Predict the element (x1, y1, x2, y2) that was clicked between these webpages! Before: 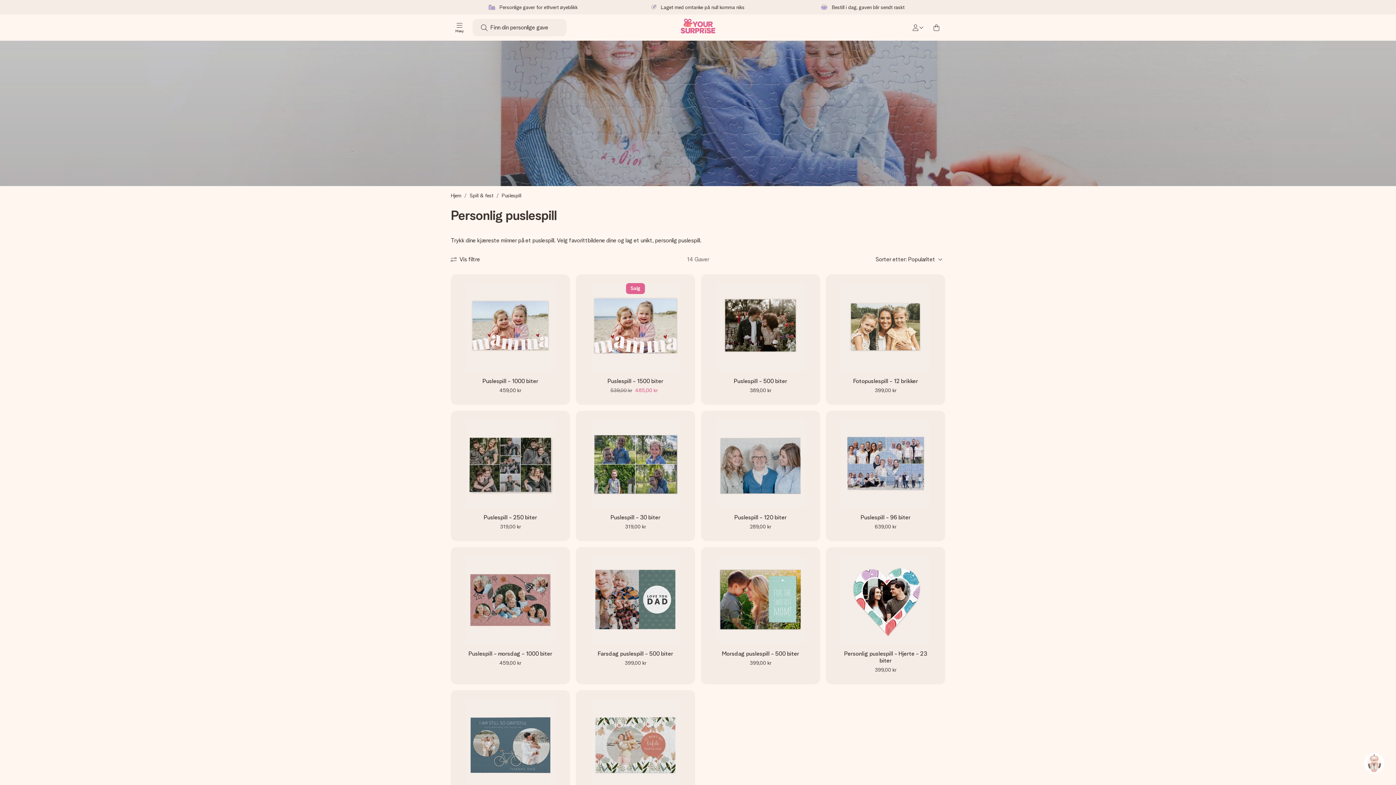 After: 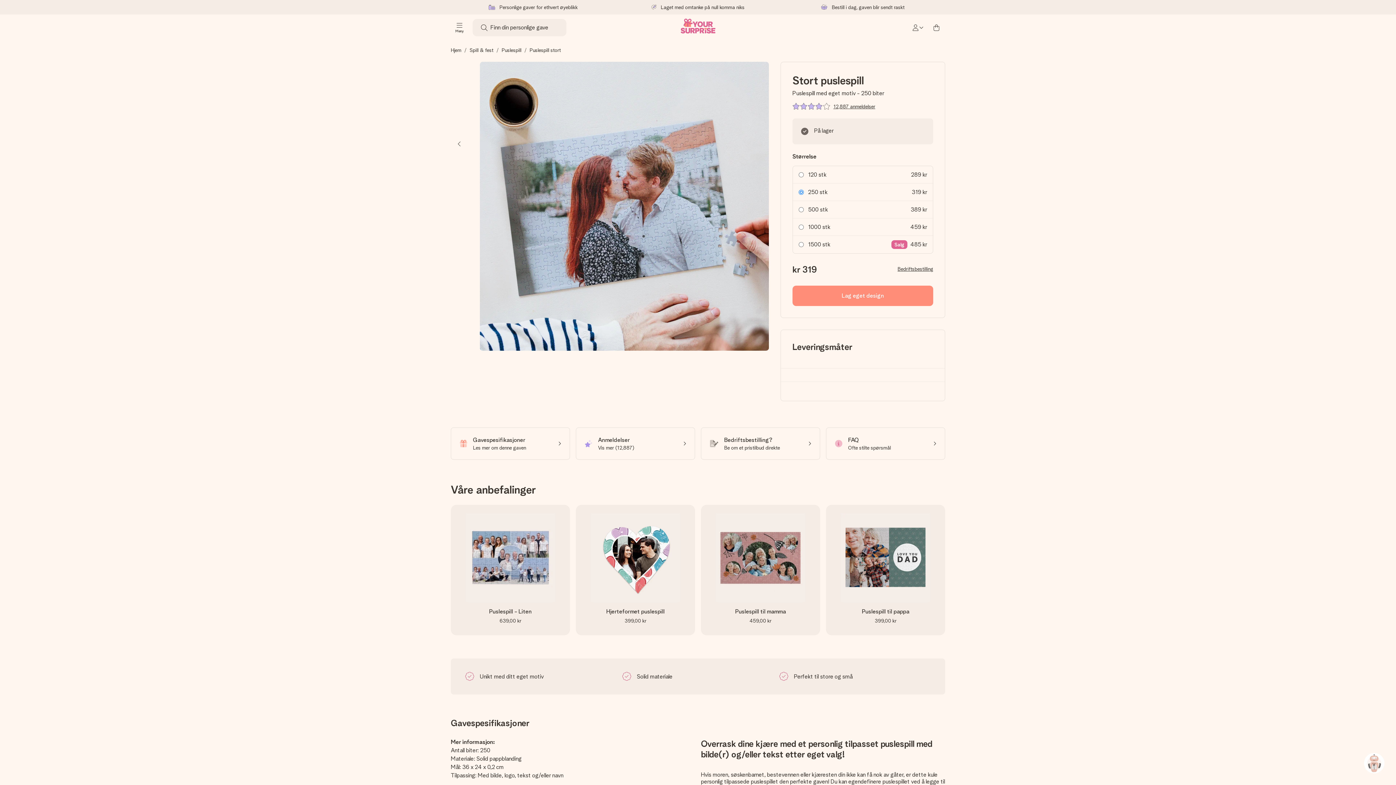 Action: bbox: (450, 410, 570, 541) label: Puslespill - 250 biter
319,00 kr